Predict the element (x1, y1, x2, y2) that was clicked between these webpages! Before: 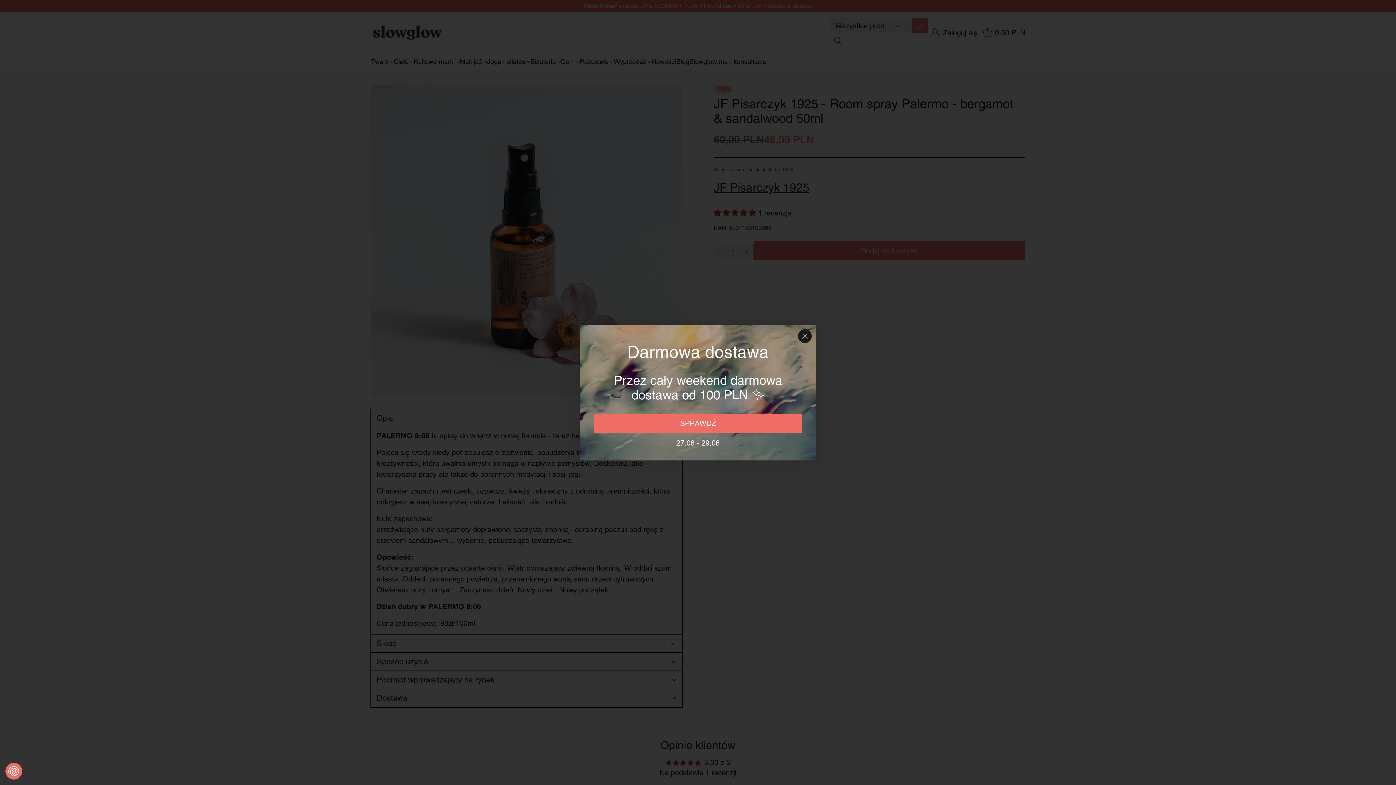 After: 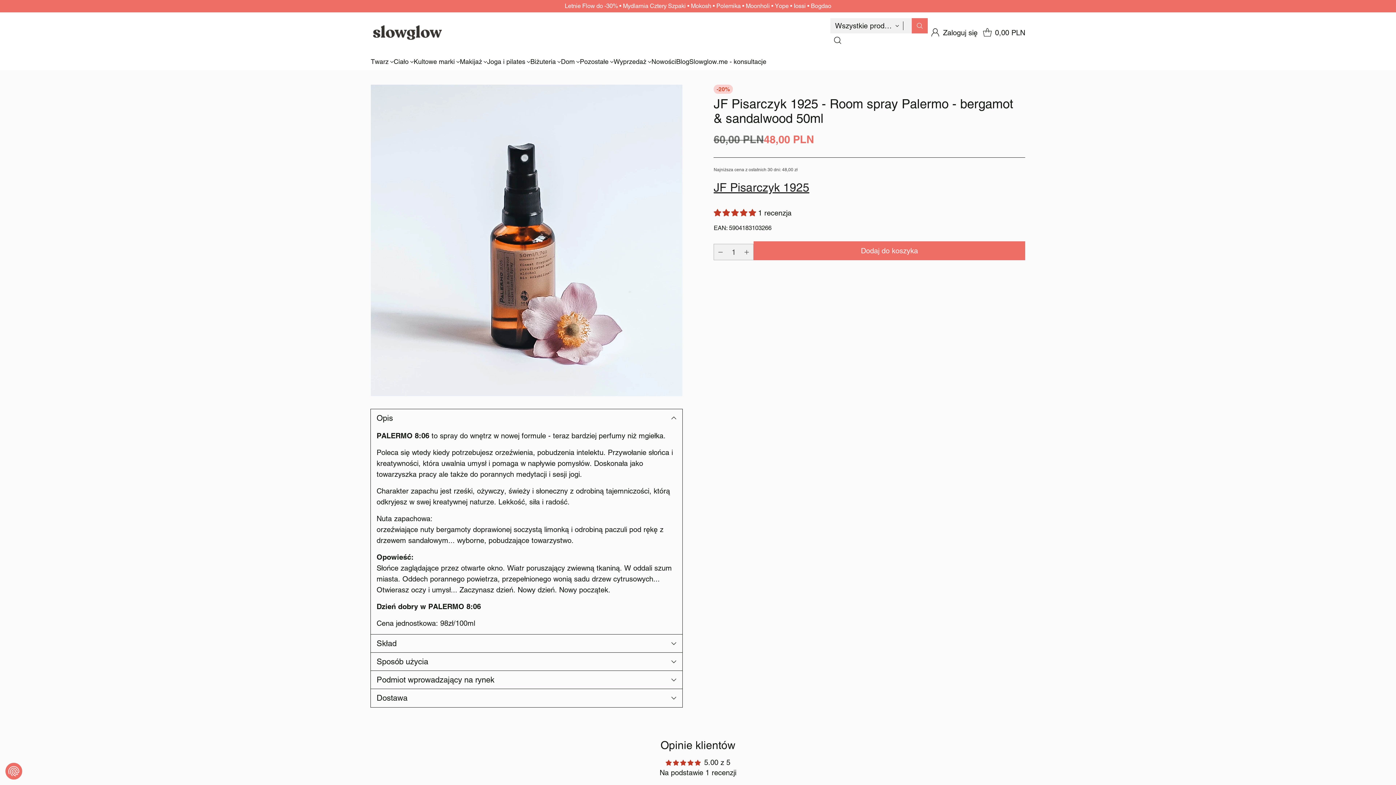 Action: bbox: (798, 329, 812, 343) label: Zamknij